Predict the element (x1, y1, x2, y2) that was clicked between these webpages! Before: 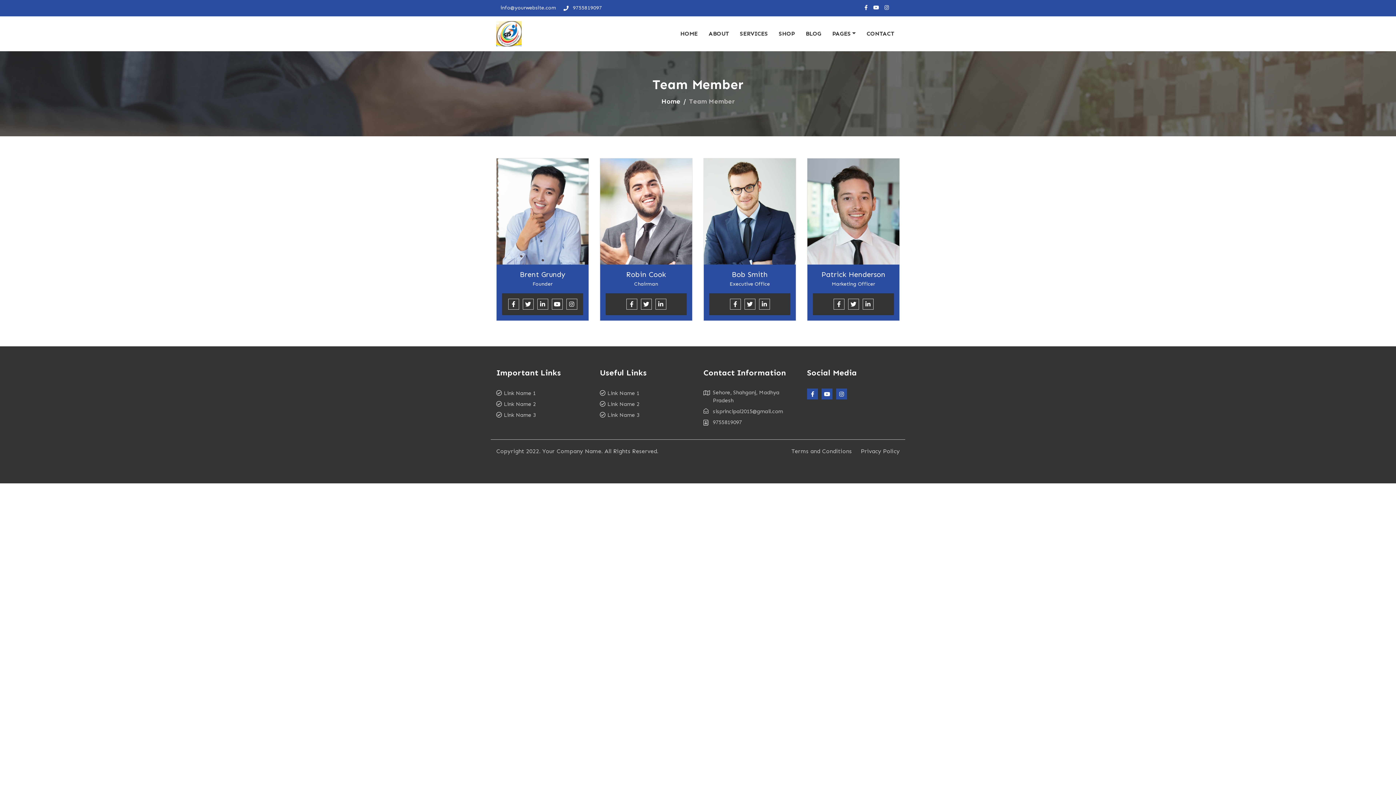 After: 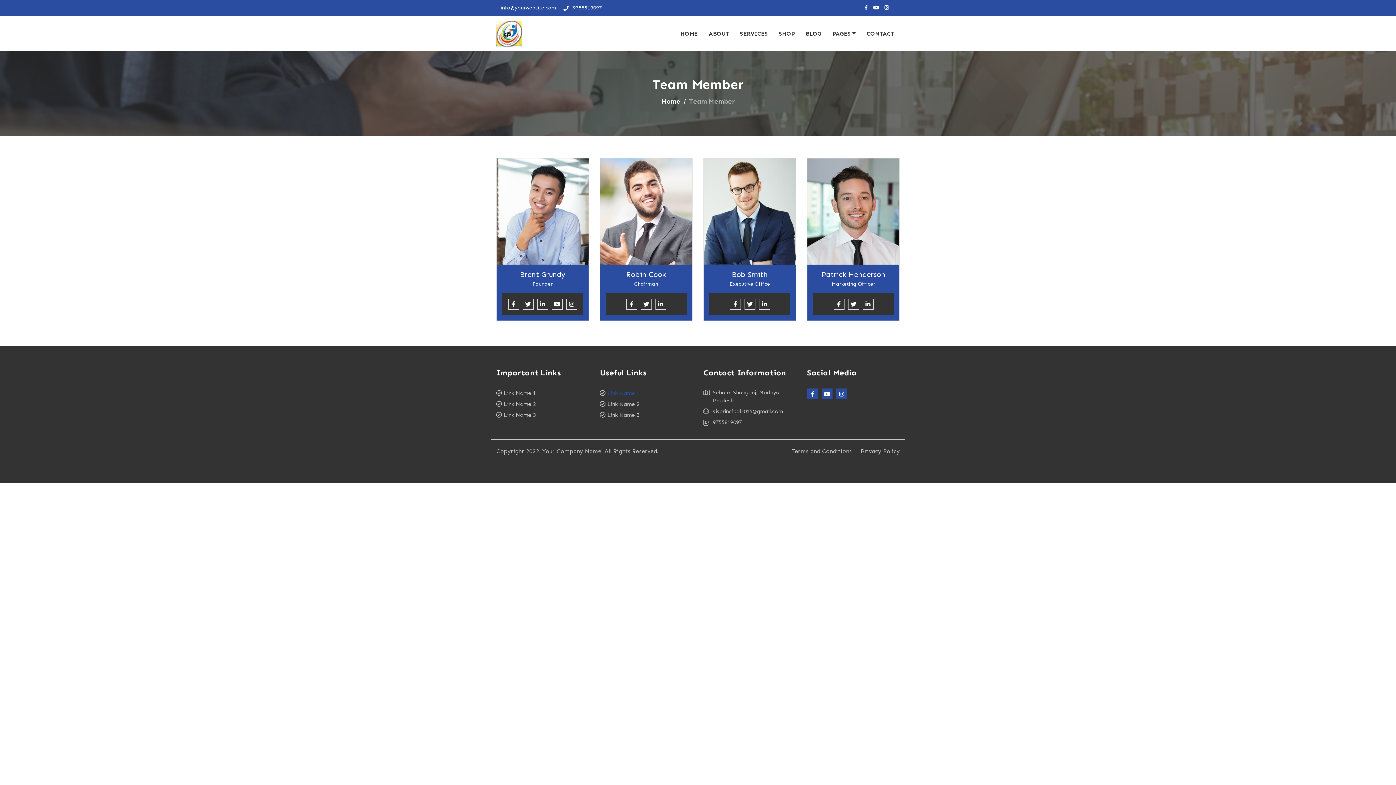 Action: label: Link Name 1 bbox: (605, 390, 639, 396)